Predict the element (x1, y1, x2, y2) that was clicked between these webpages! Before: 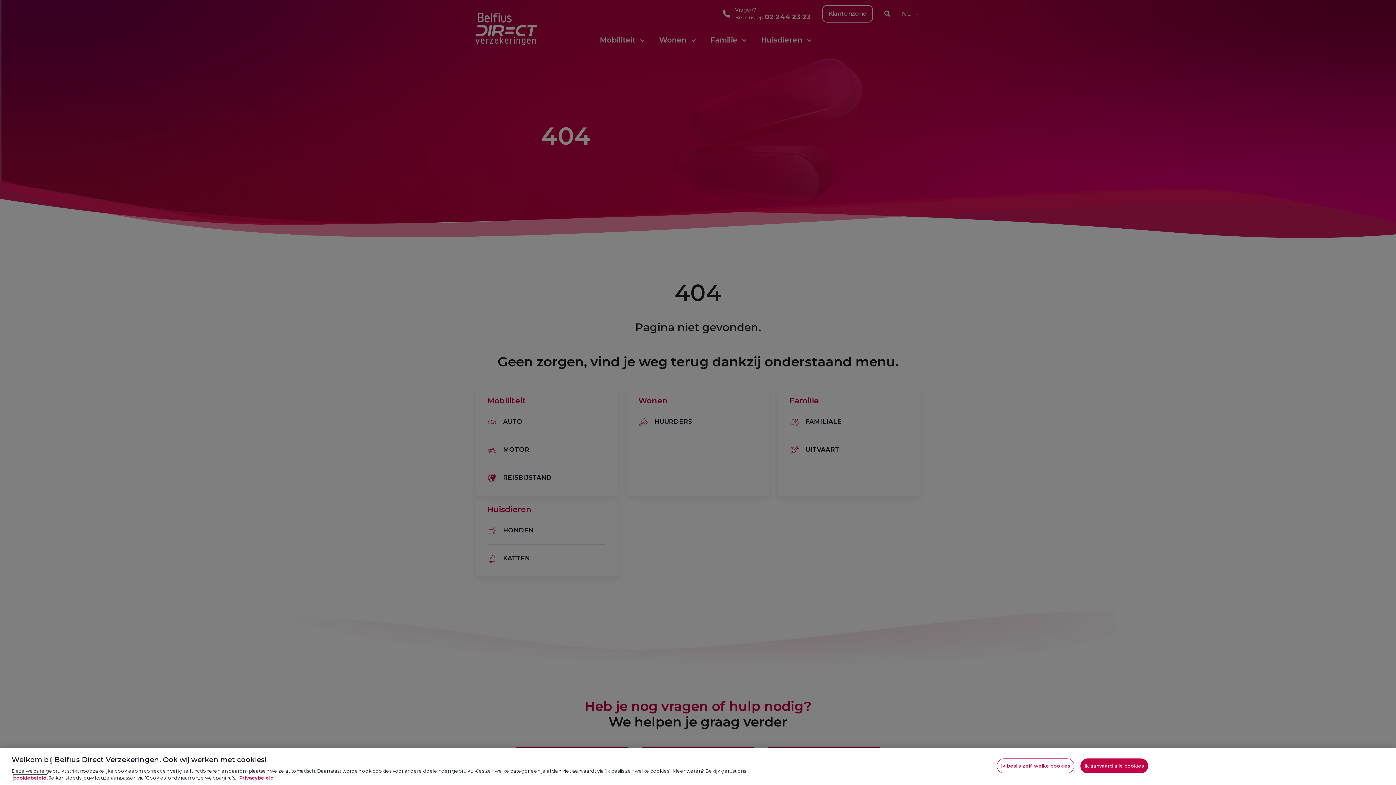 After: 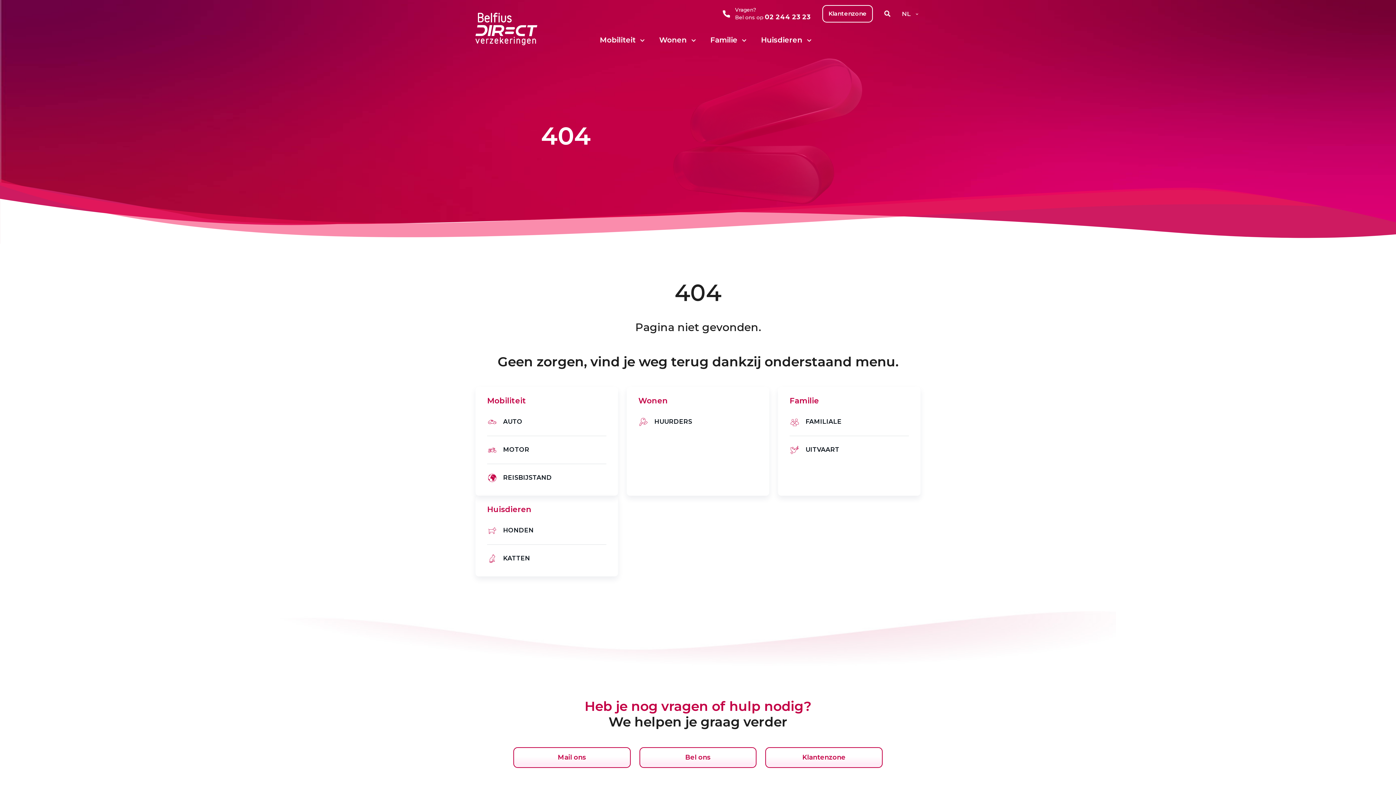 Action: label: Ik aanvaard alle cookies bbox: (1080, 758, 1148, 773)